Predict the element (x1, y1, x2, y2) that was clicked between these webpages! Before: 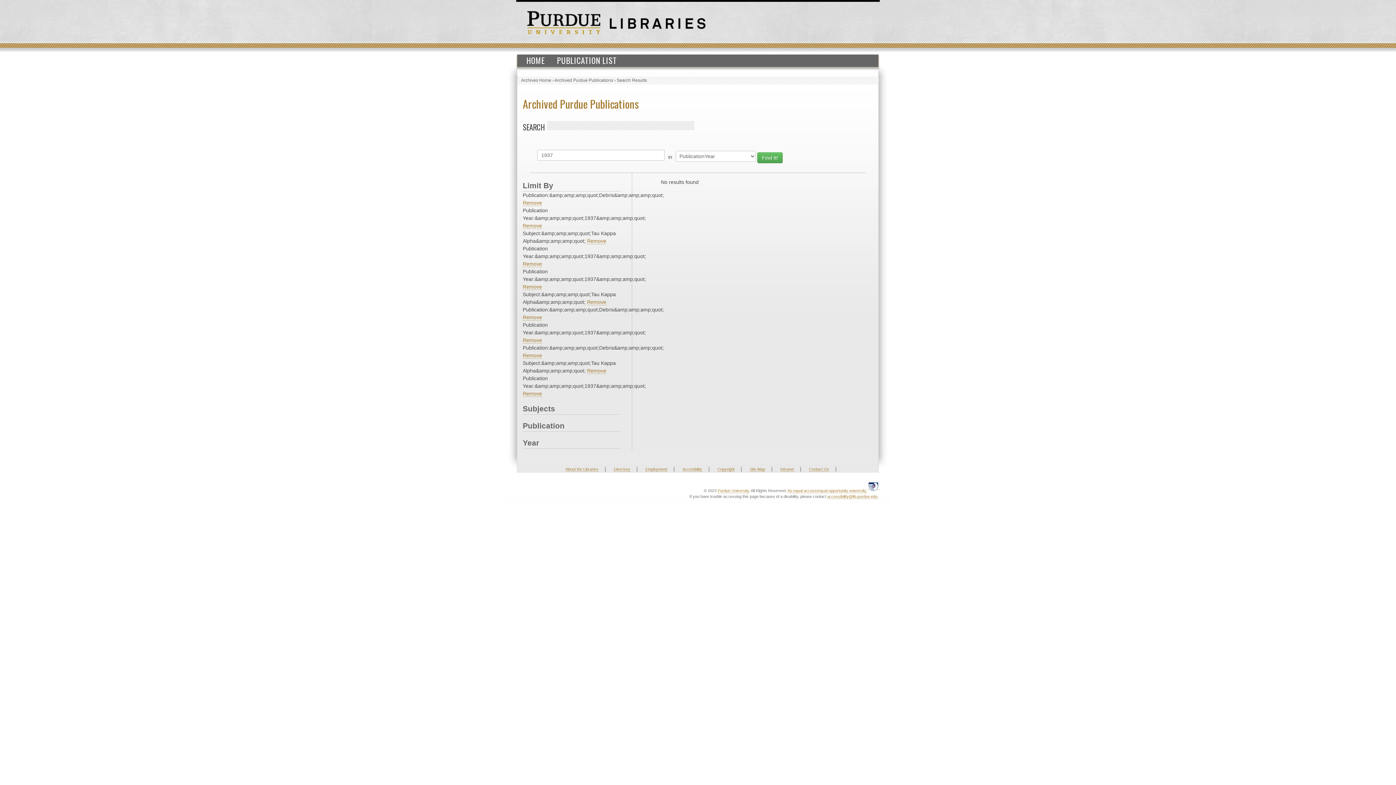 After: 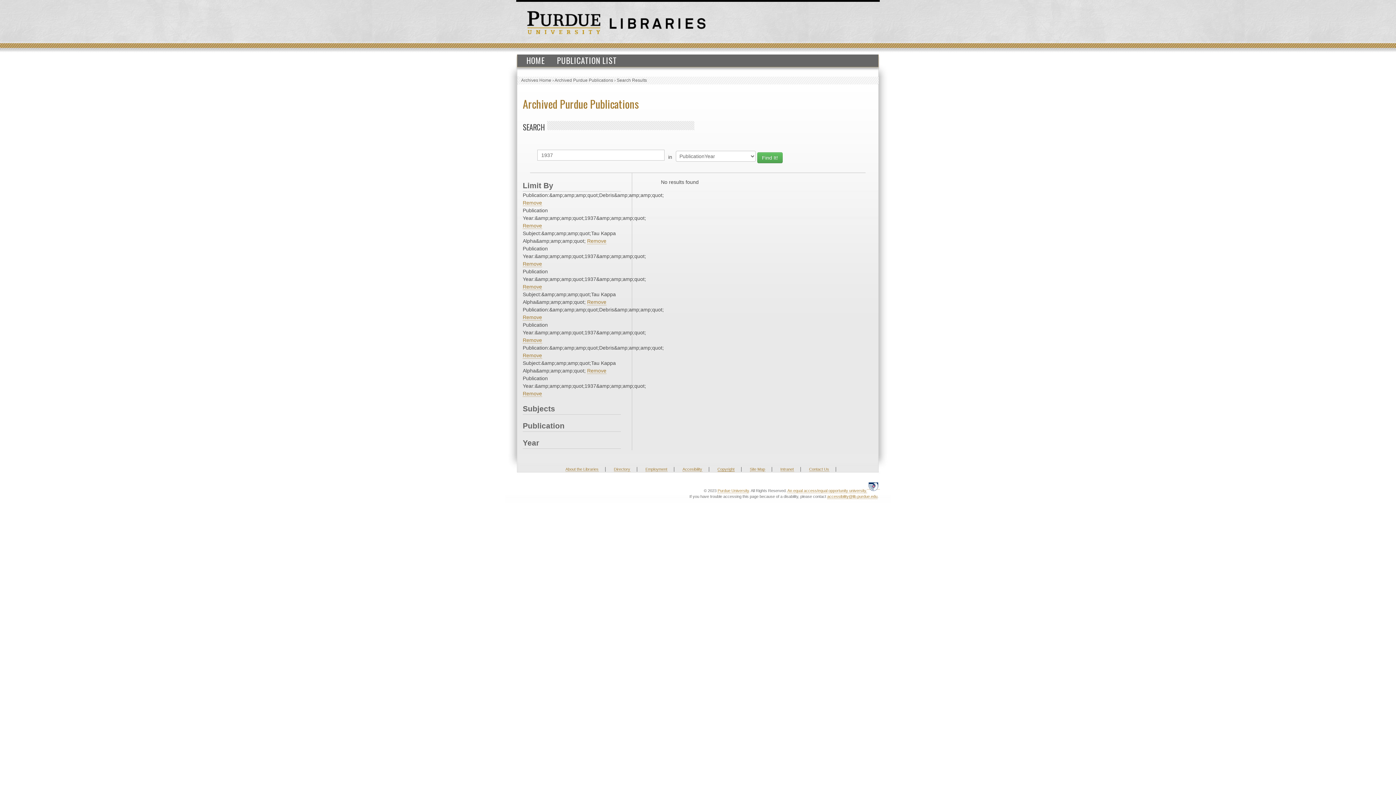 Action: bbox: (717, 467, 734, 472) label: Copyright